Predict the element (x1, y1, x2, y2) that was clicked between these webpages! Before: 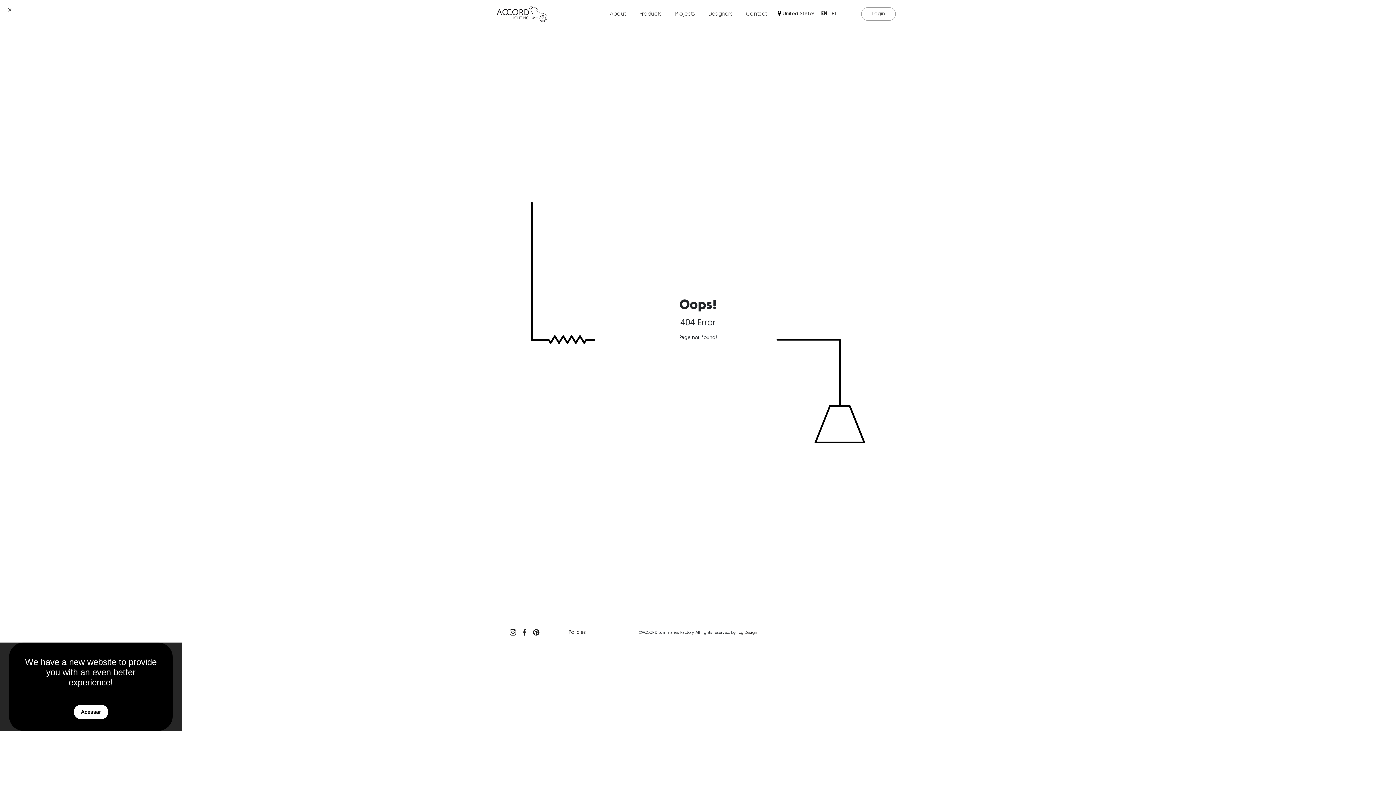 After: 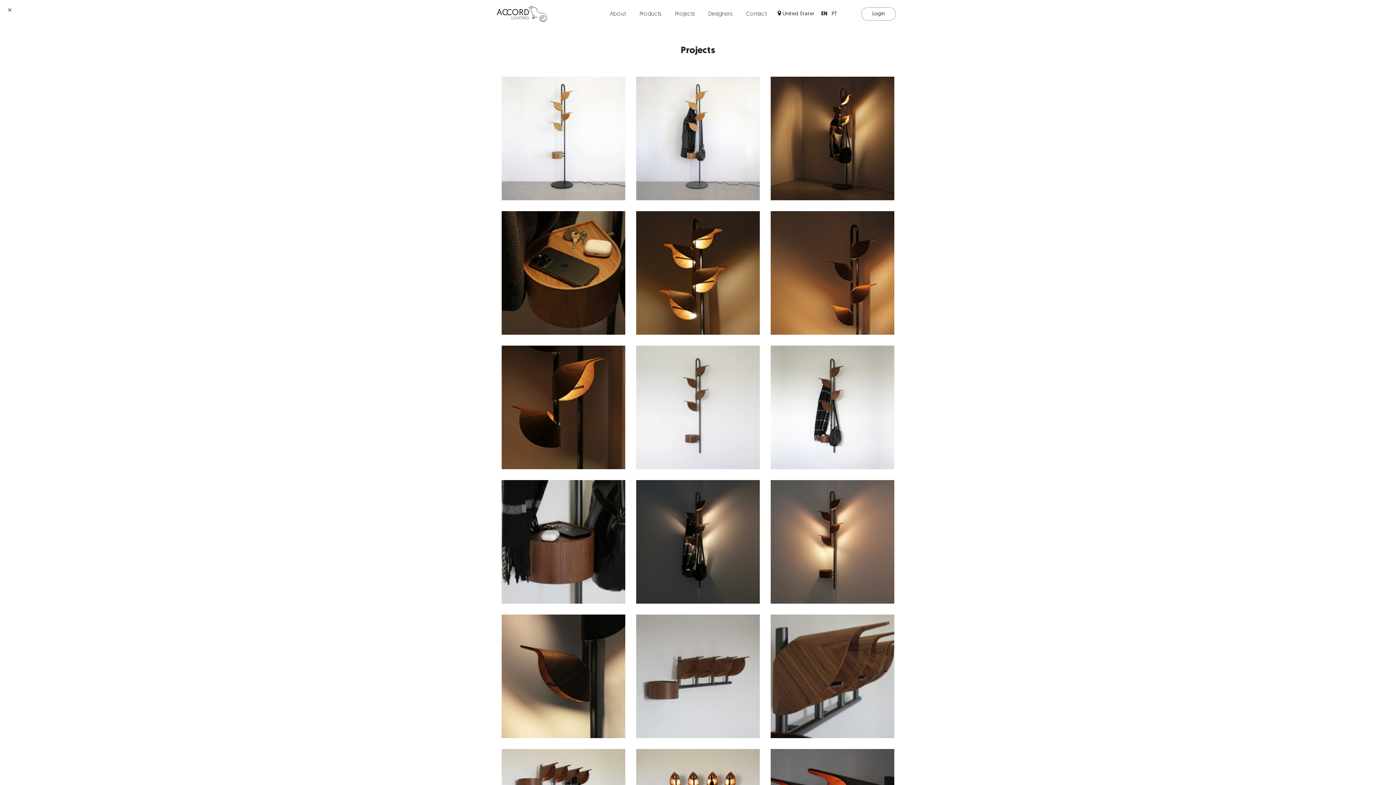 Action: bbox: (672, 7, 697, 20) label: Projects